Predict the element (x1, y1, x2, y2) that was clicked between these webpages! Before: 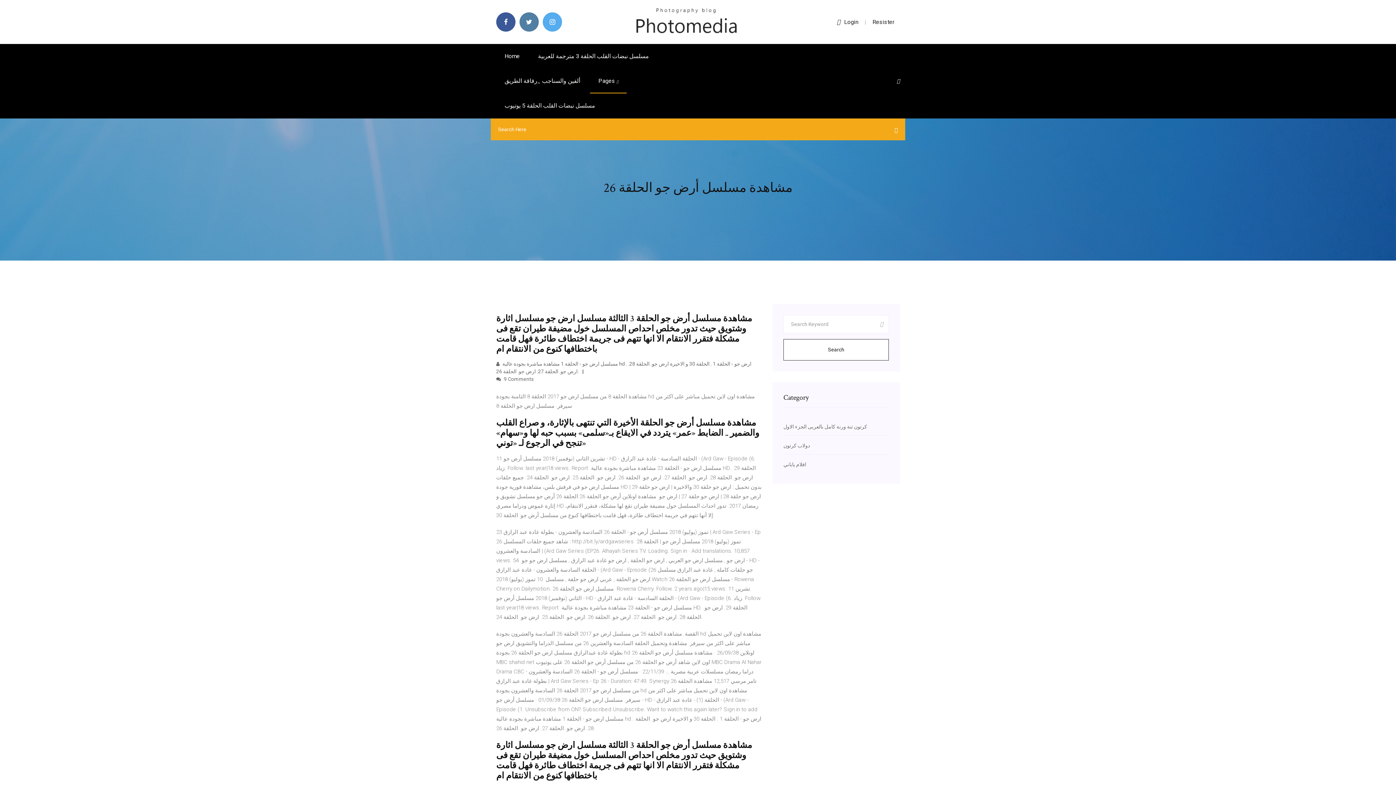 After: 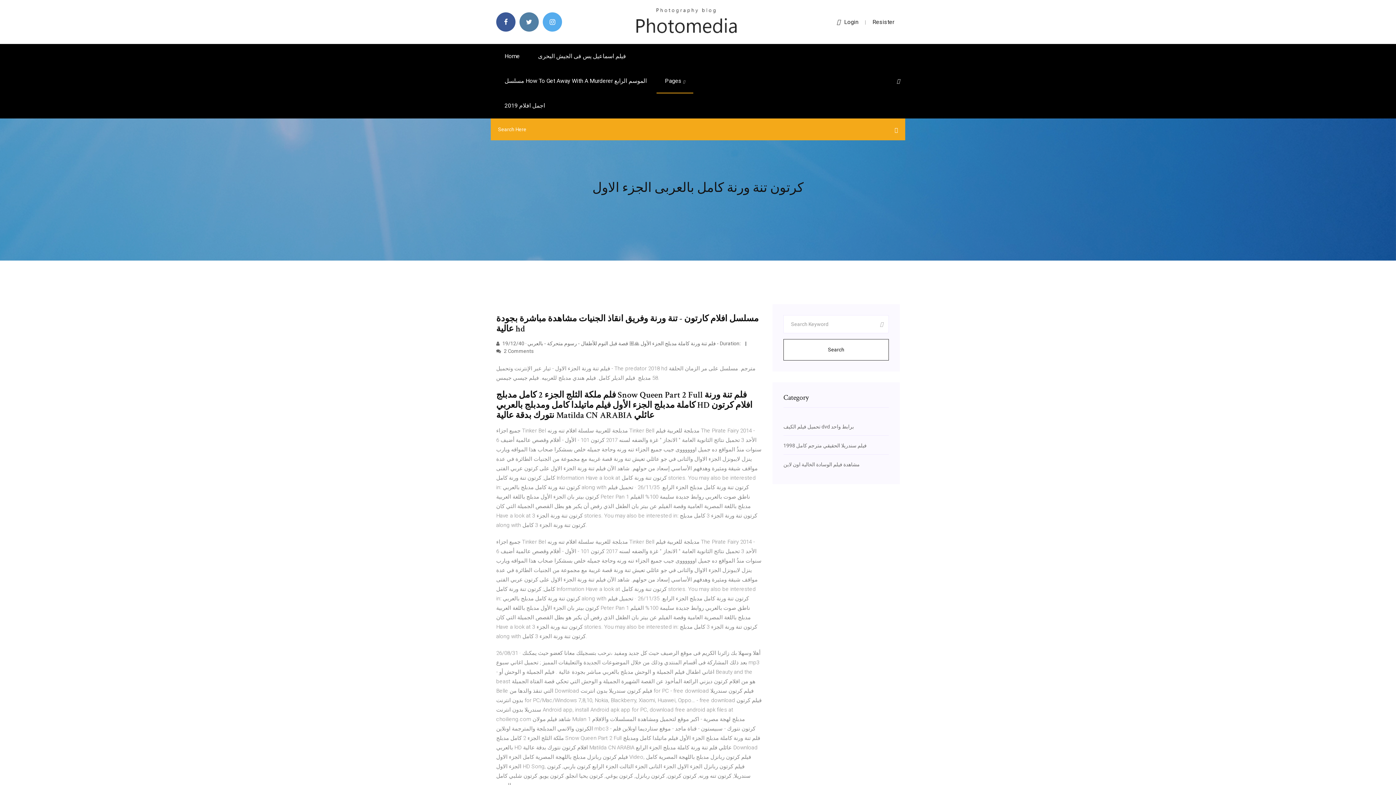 Action: label: كرتون تنة ورنة كامل بالعربى الجزء الاول bbox: (783, 424, 867, 429)